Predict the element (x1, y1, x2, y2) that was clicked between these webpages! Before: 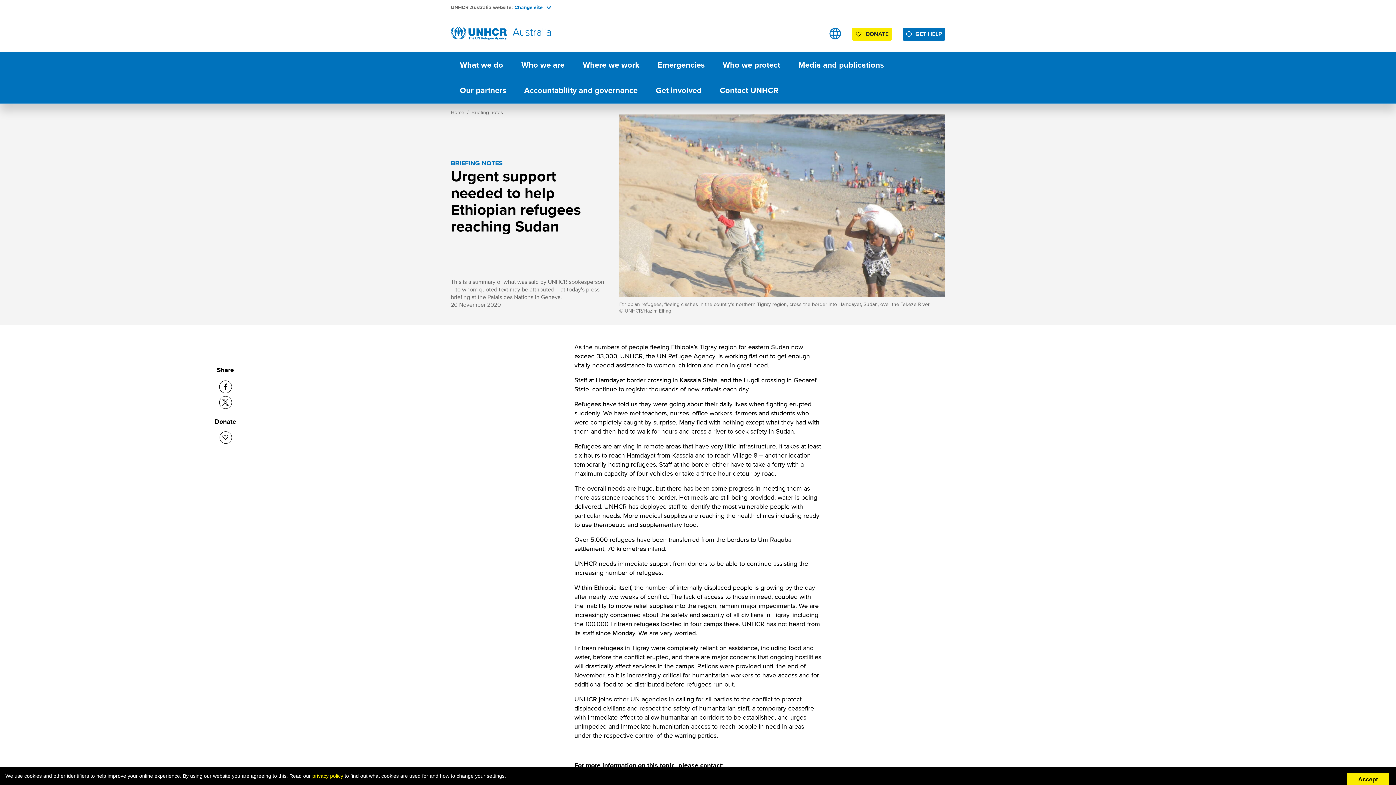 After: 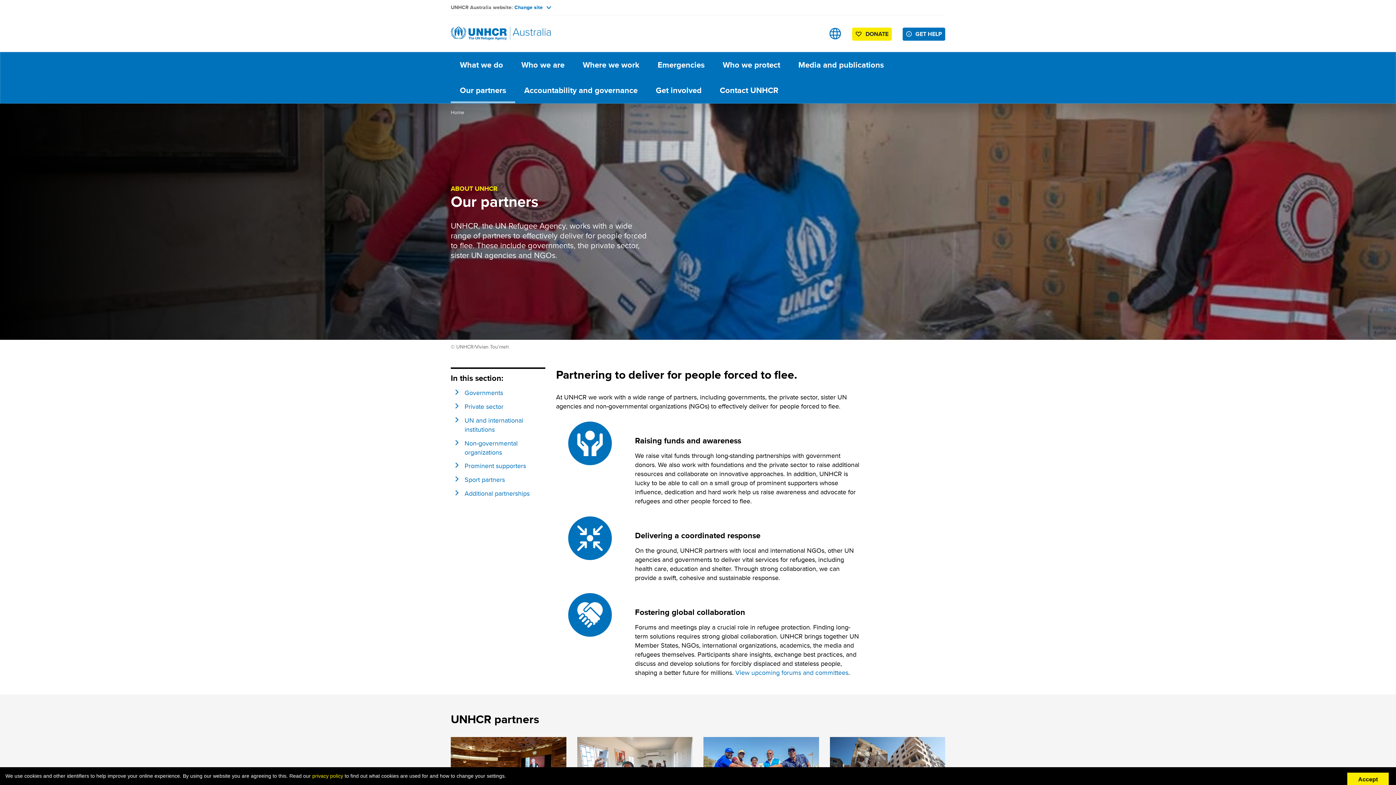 Action: label: Our partners bbox: (450, 77, 515, 103)